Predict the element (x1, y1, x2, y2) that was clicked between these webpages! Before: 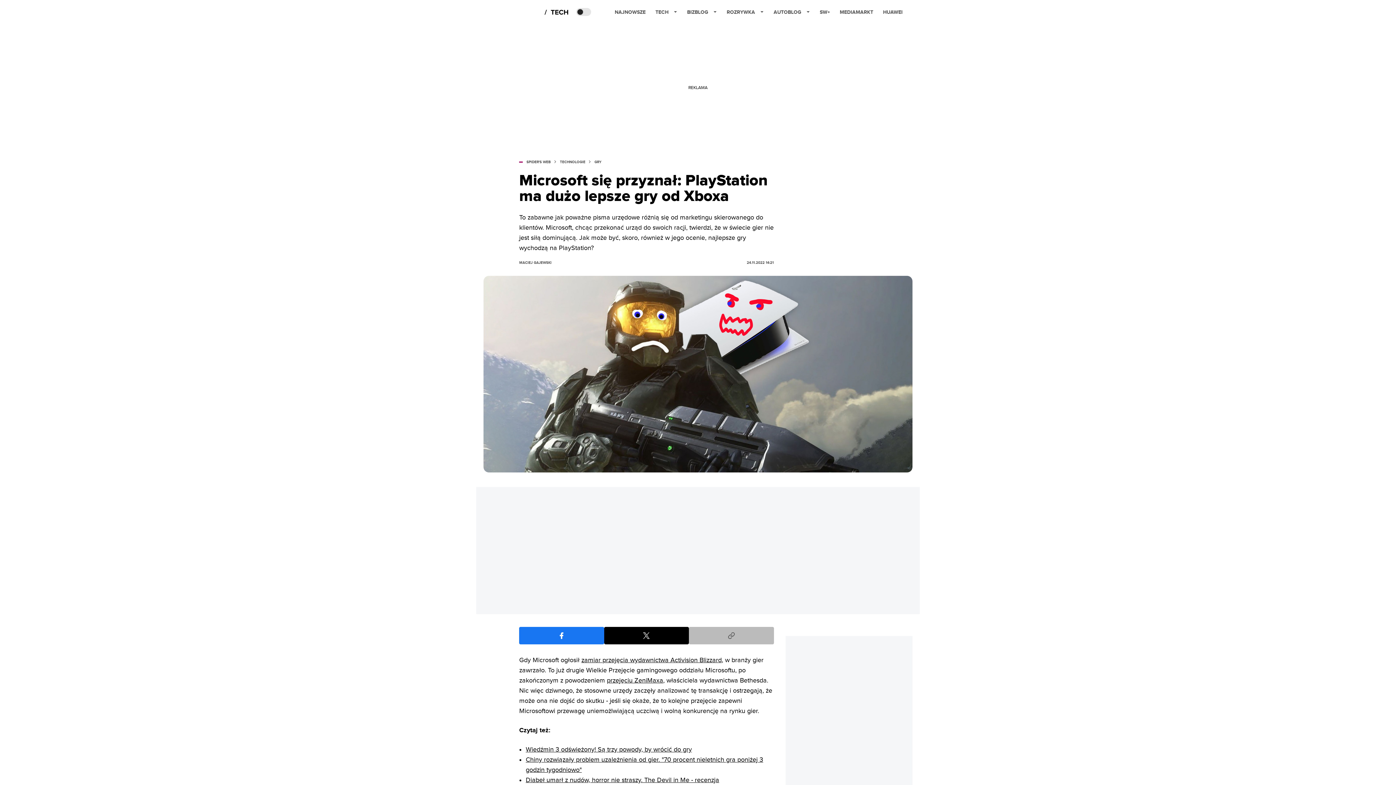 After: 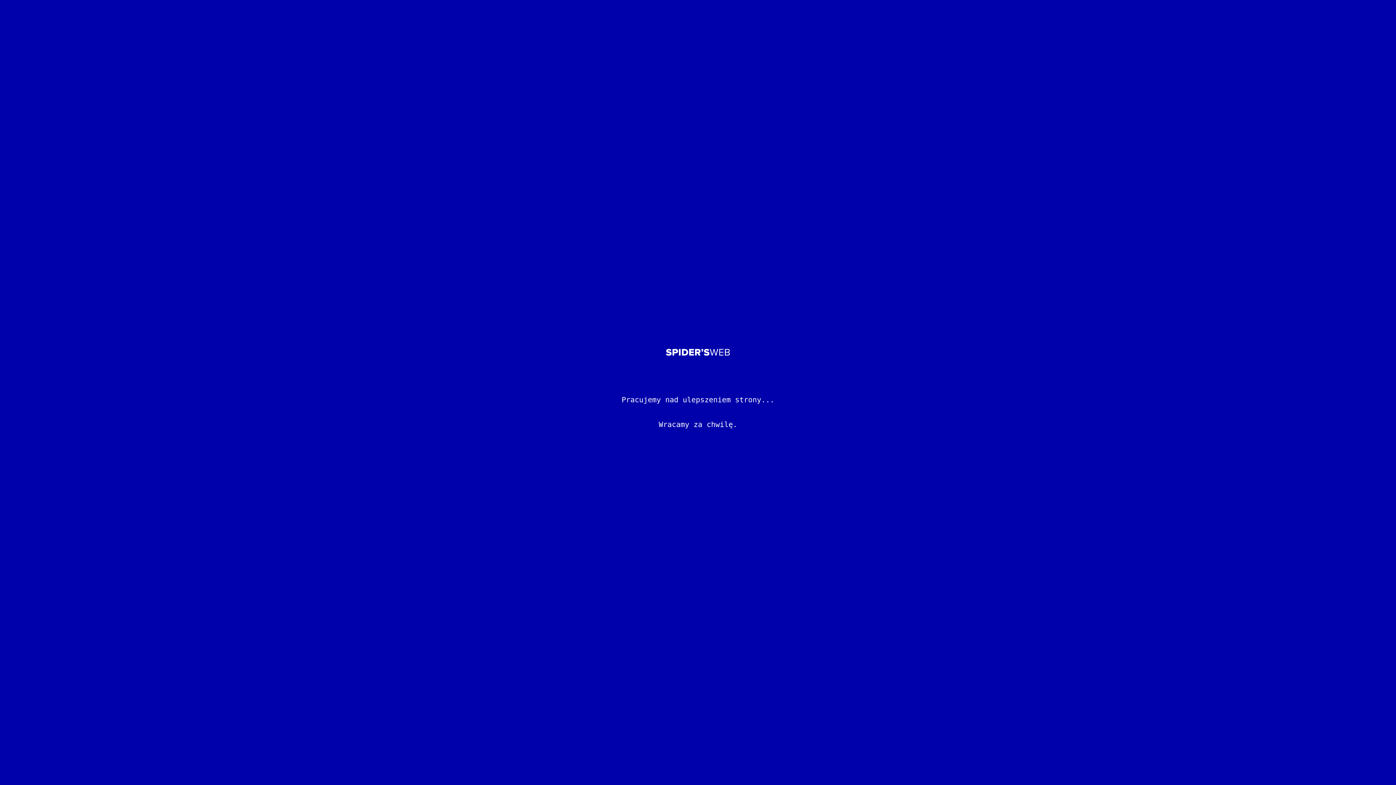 Action: label: HUAWEI bbox: (883, 2, 902, 21)